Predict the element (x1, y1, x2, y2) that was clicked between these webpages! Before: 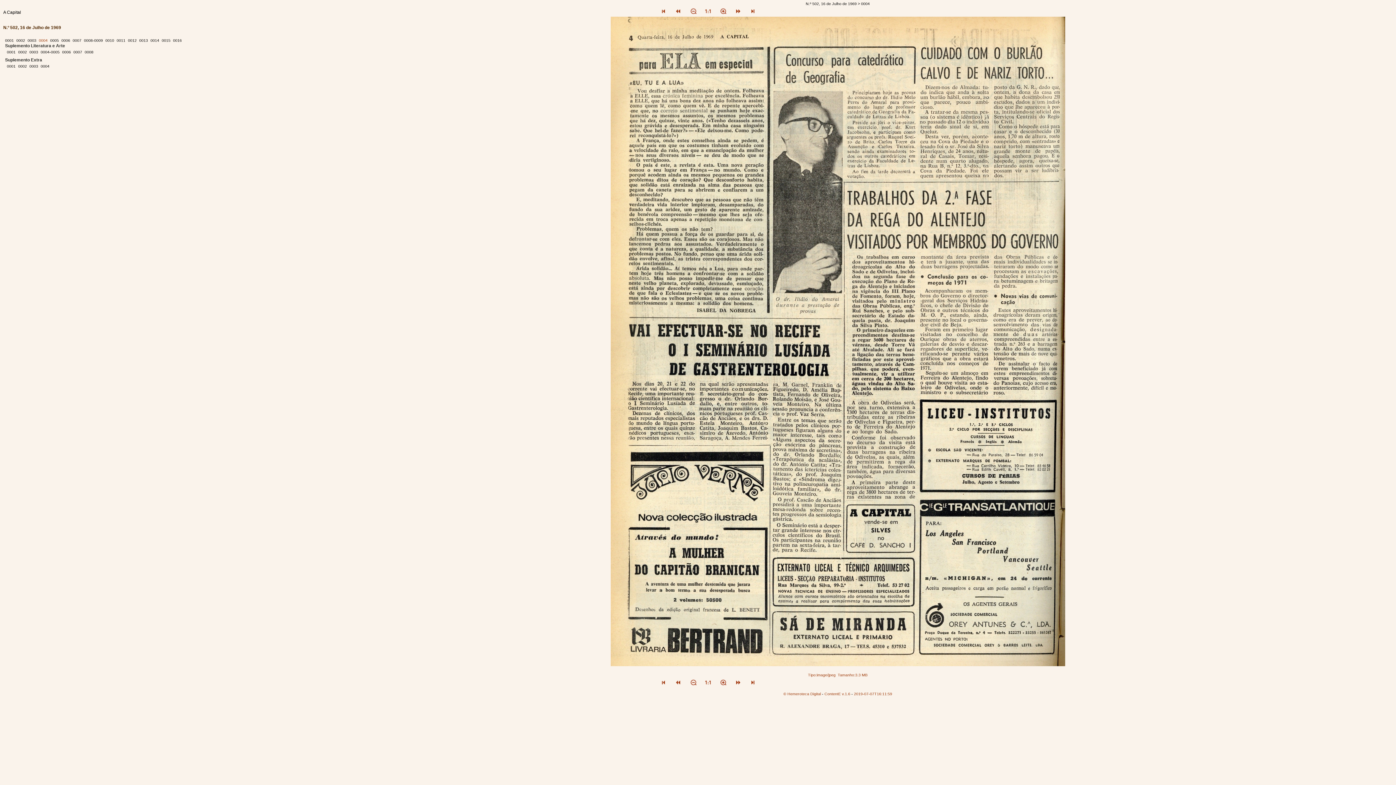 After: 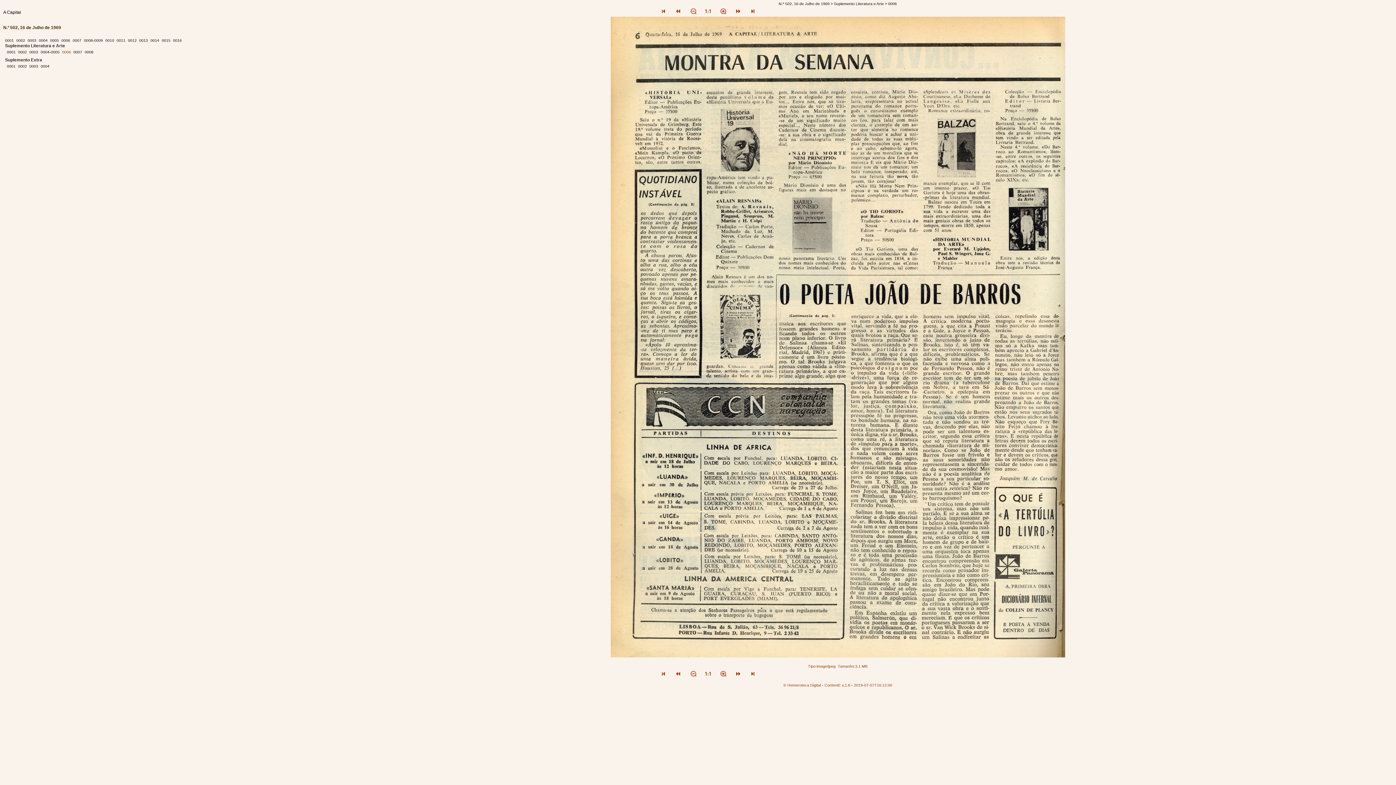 Action: bbox: (62, 49, 72, 54) label: 0006